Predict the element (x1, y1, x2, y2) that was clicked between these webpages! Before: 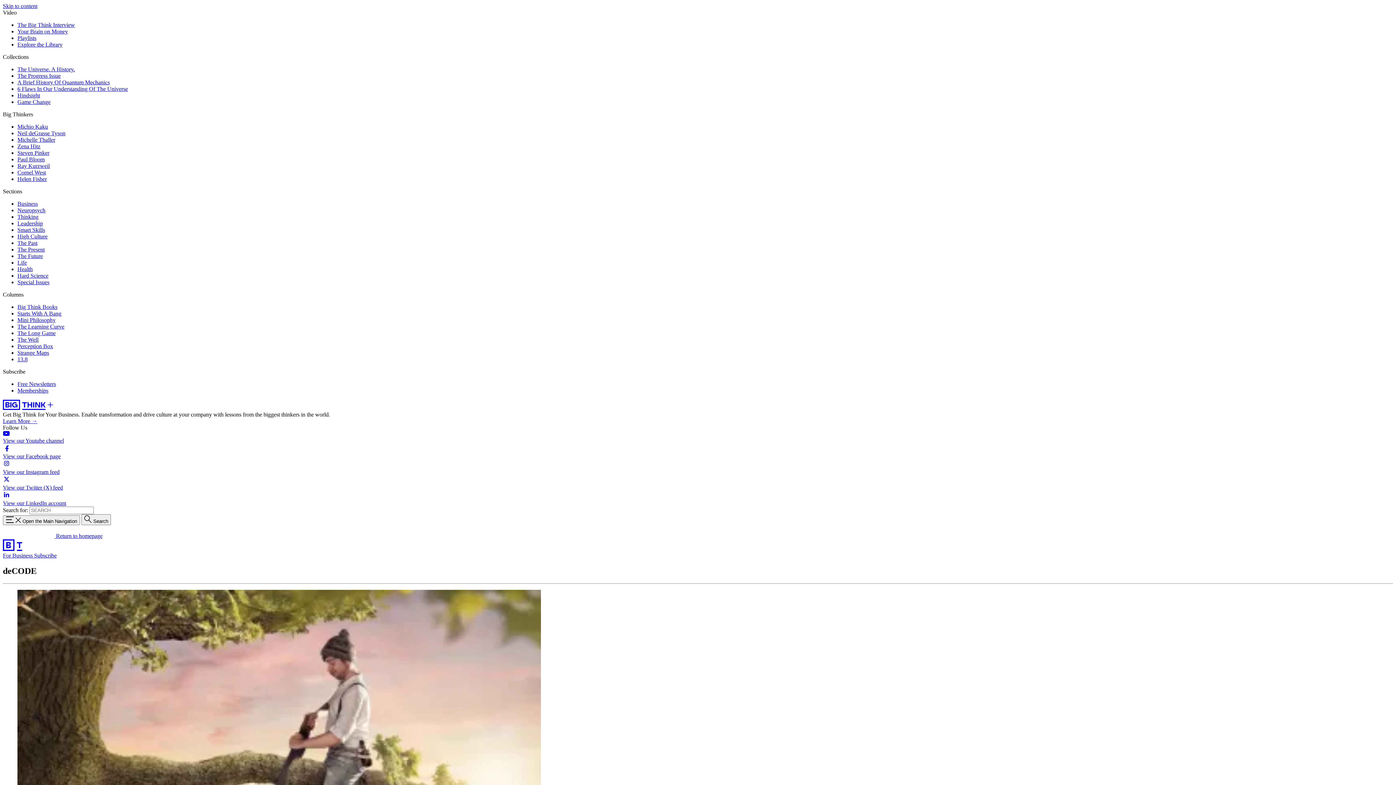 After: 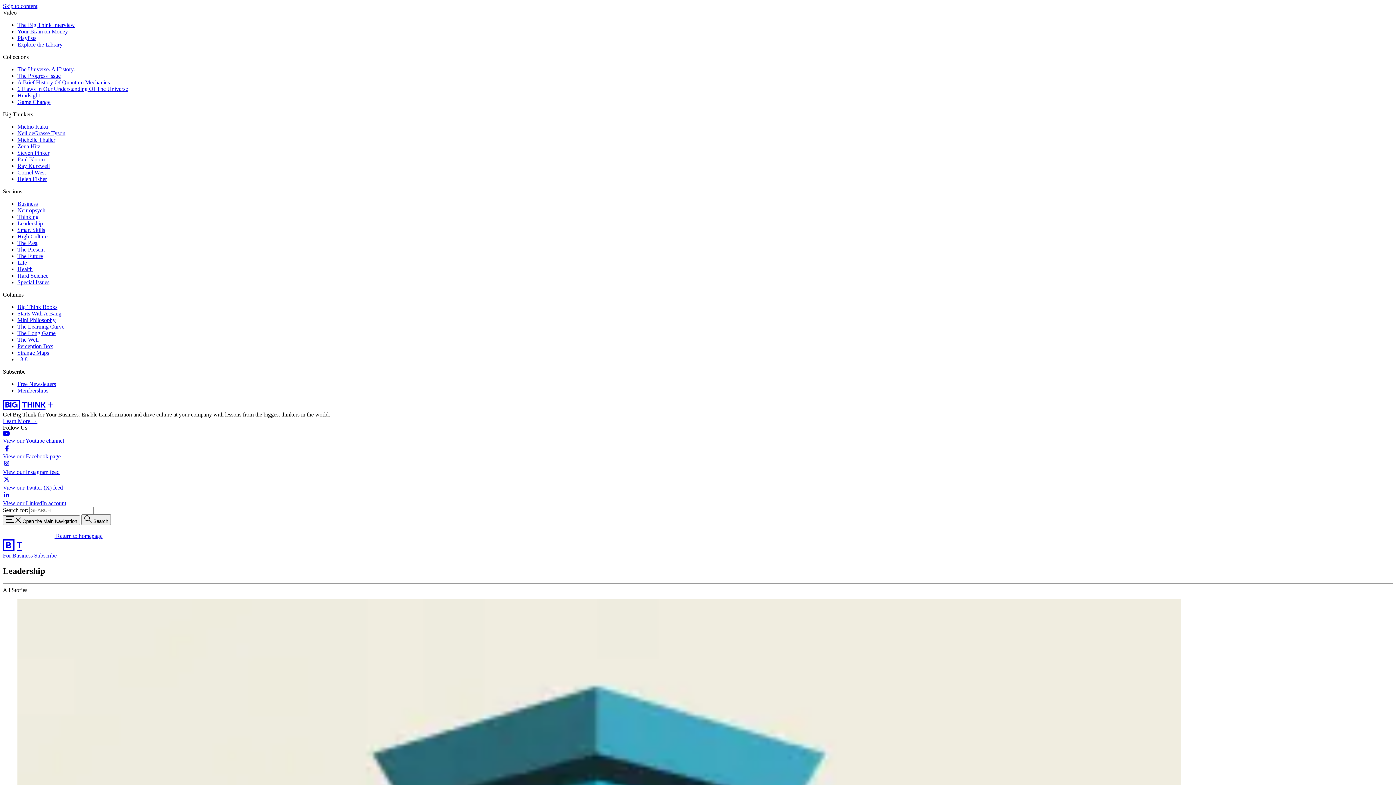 Action: label: Leadership bbox: (17, 220, 42, 226)